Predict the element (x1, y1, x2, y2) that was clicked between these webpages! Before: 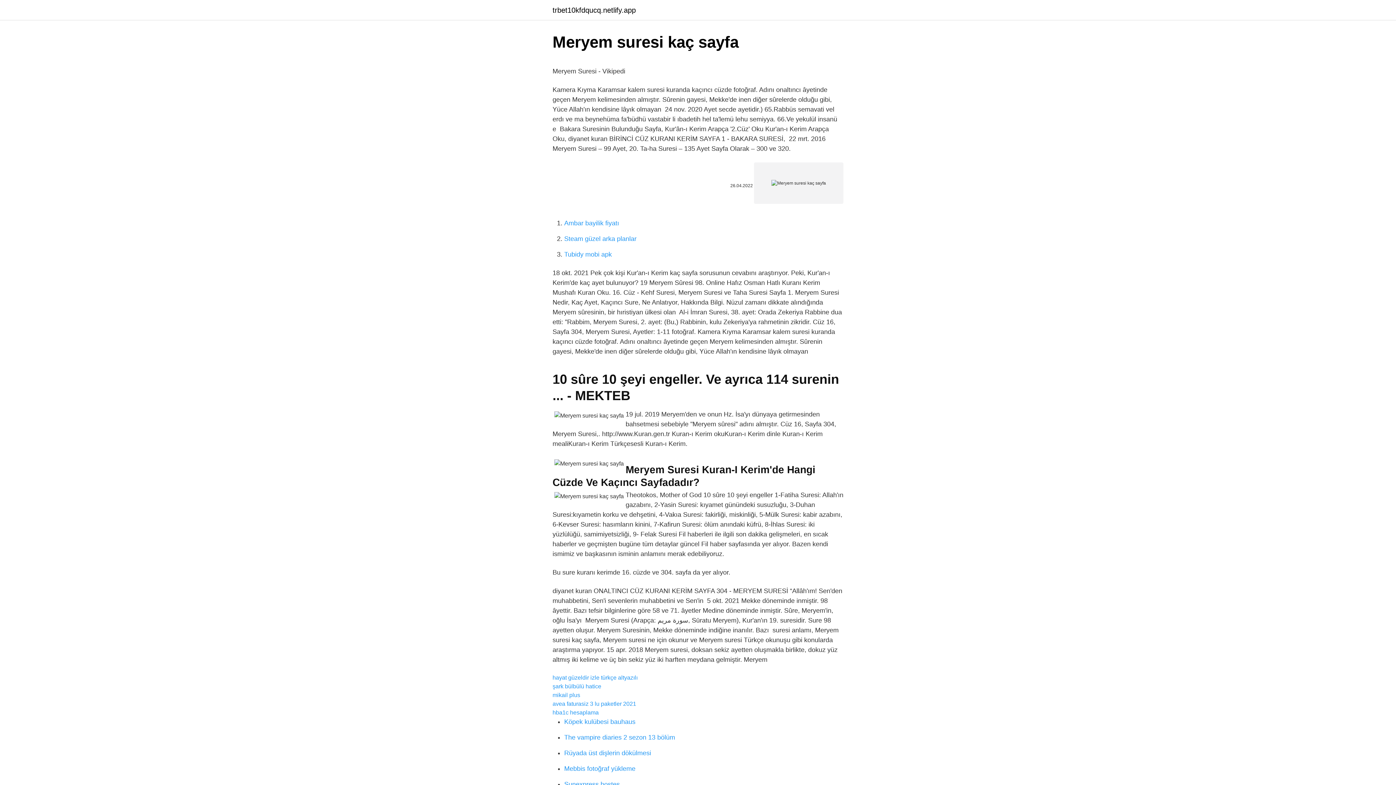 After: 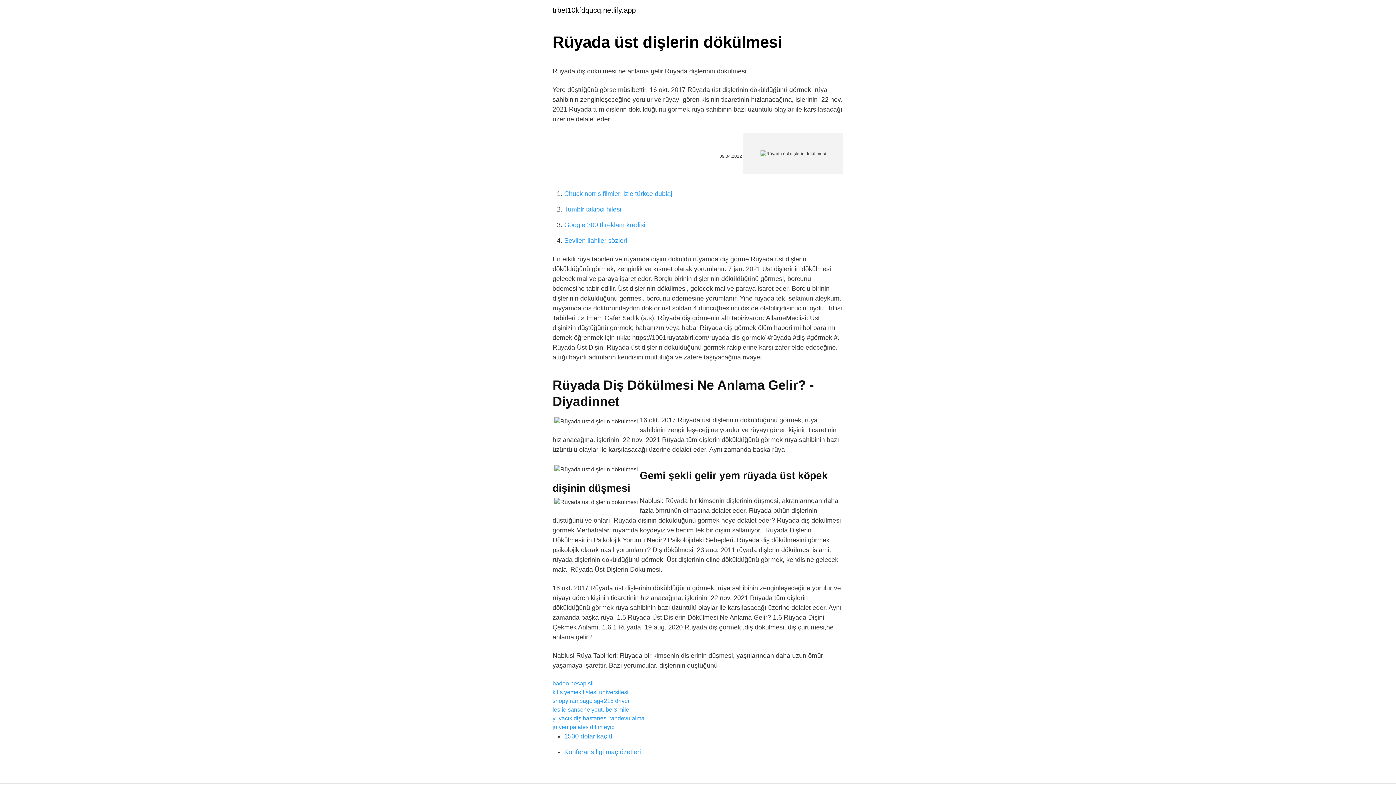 Action: label: Rüyada üst dişlerin dökülmesi bbox: (564, 749, 651, 757)